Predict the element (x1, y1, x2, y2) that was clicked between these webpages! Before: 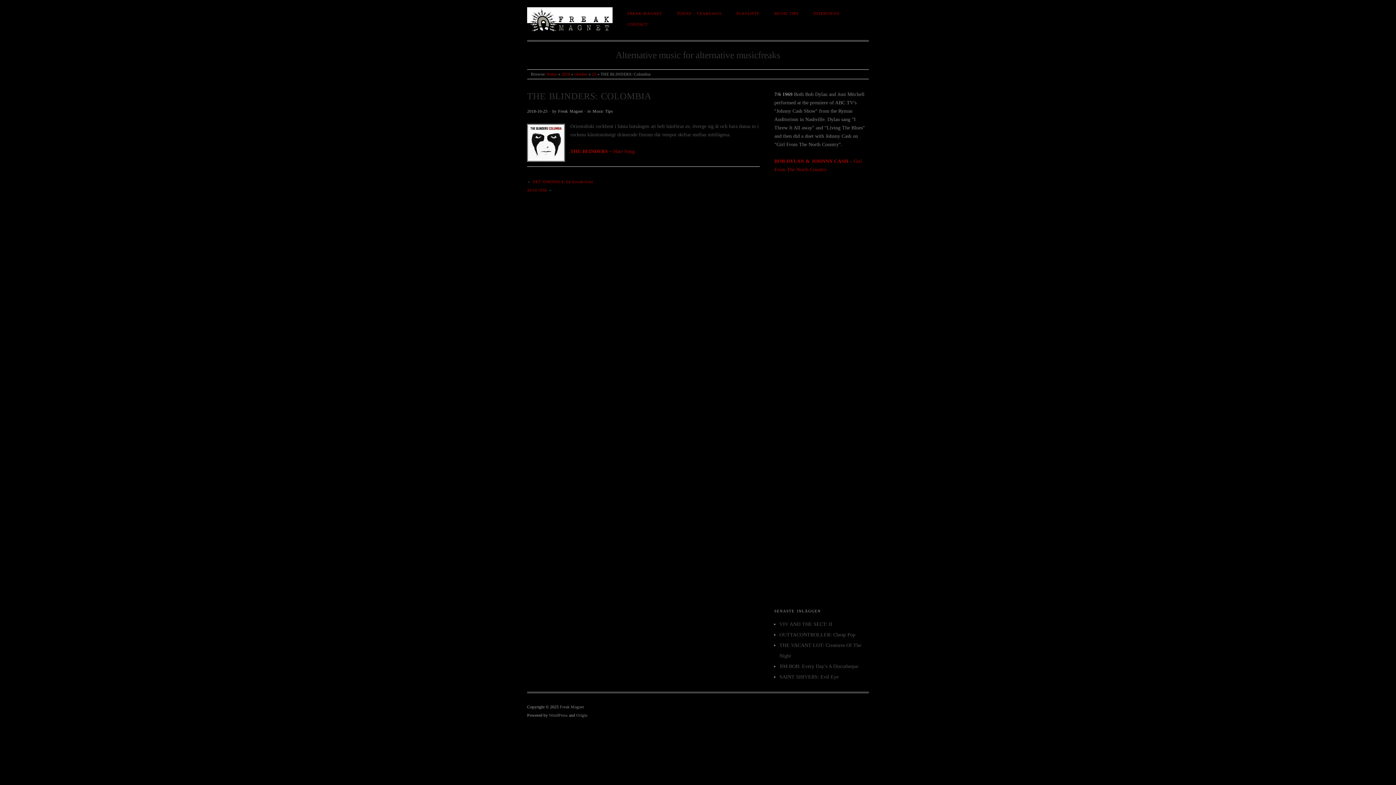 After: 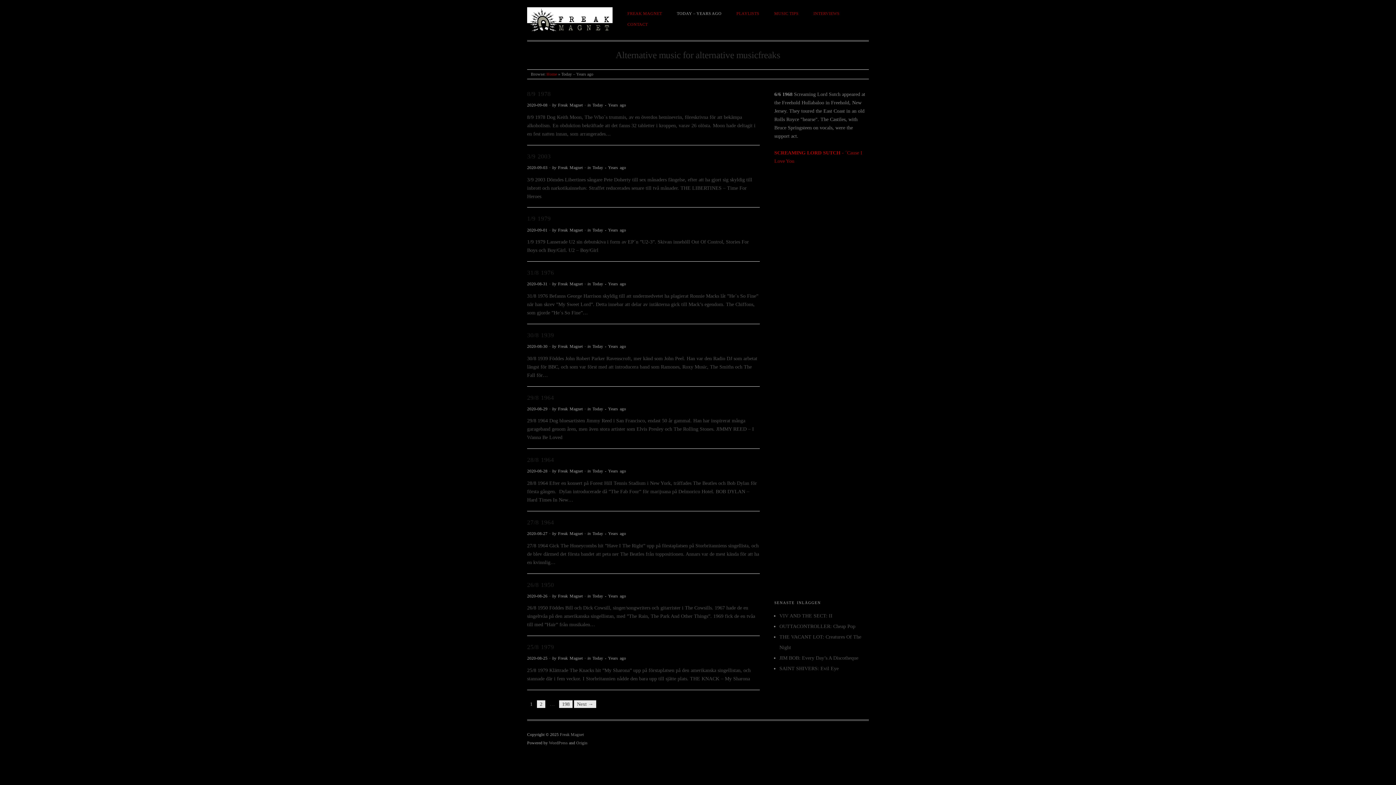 Action: bbox: (677, 10, 721, 16) label: TODAY – YEARS AGO